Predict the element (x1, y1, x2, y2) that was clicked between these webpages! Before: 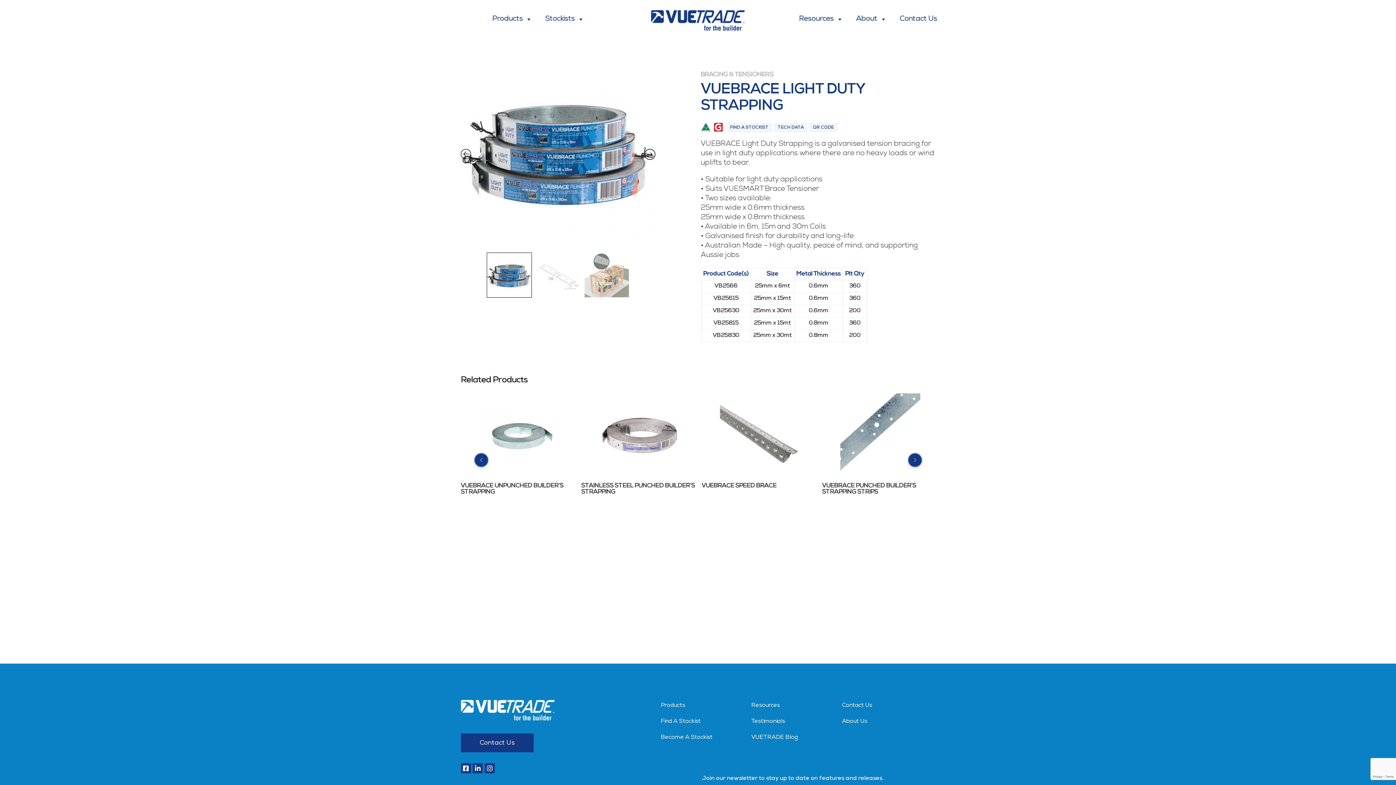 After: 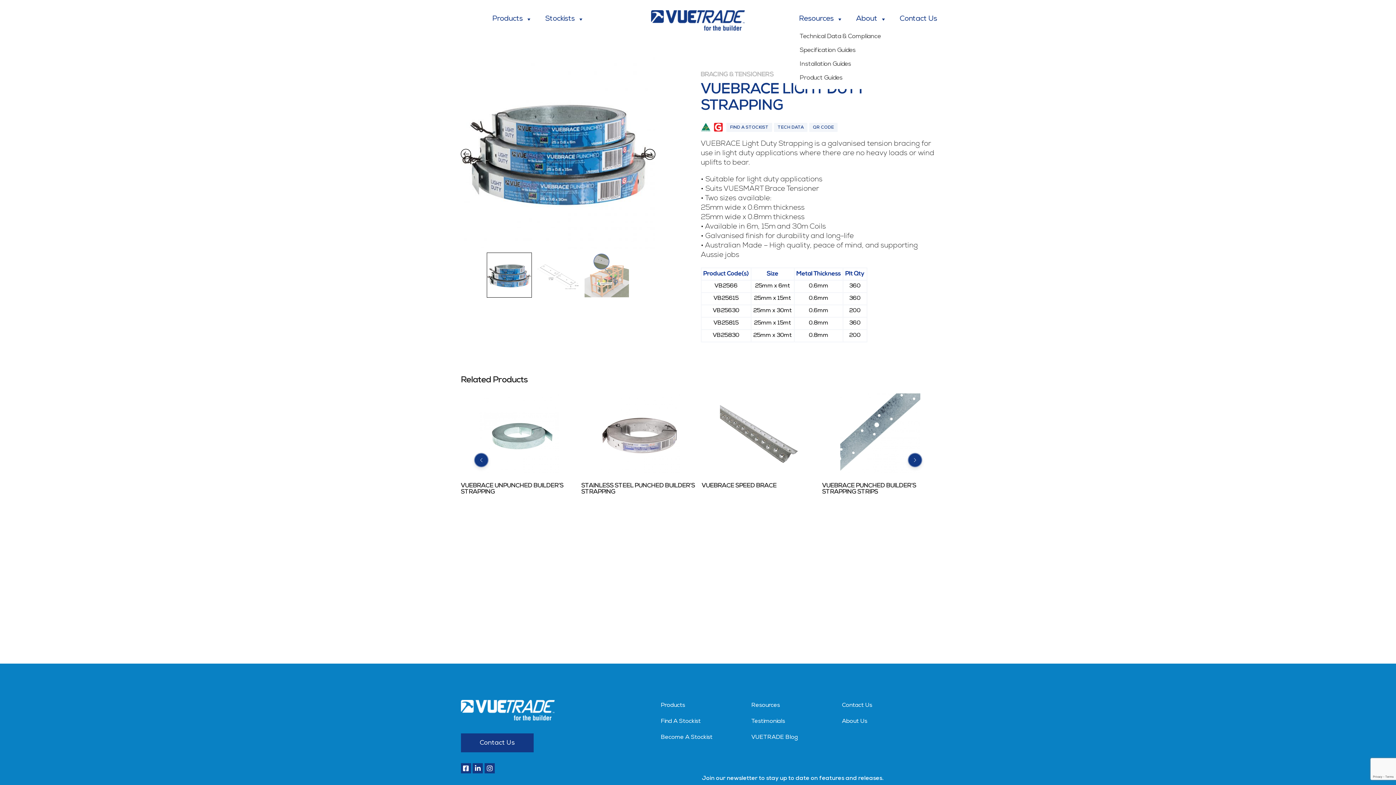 Action: bbox: (799, 11, 843, 26) label: Resources